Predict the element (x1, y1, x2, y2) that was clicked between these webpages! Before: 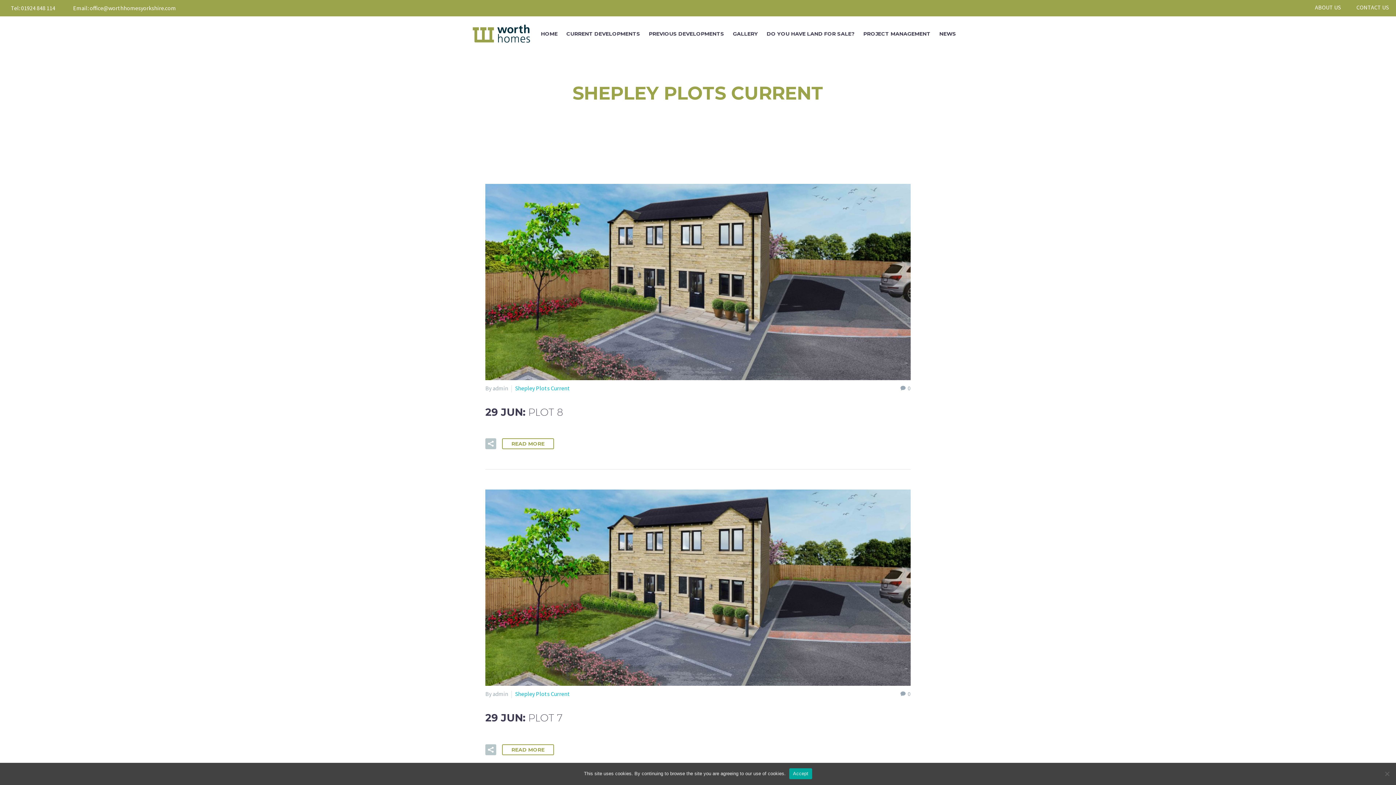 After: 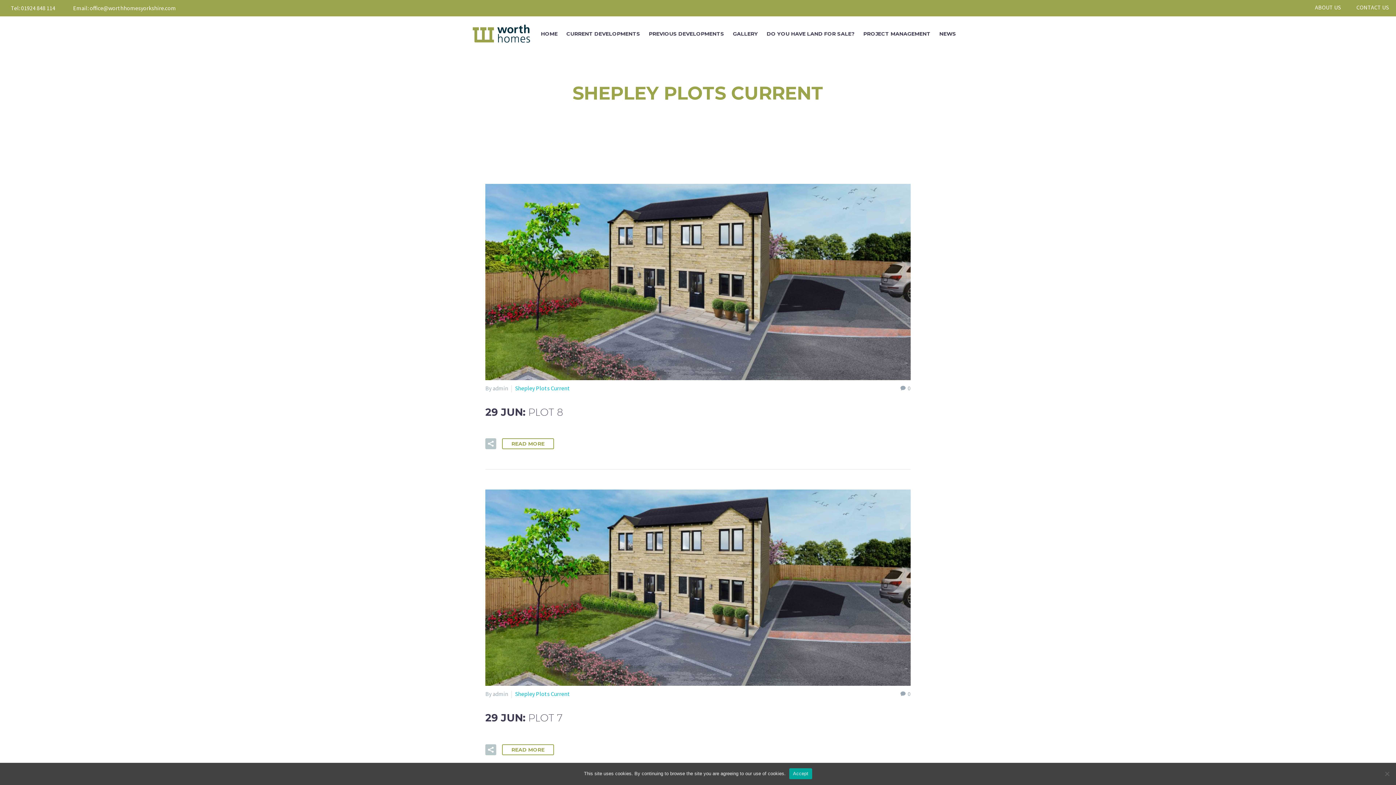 Action: bbox: (515, 384, 570, 392) label: Shepley Plots Current